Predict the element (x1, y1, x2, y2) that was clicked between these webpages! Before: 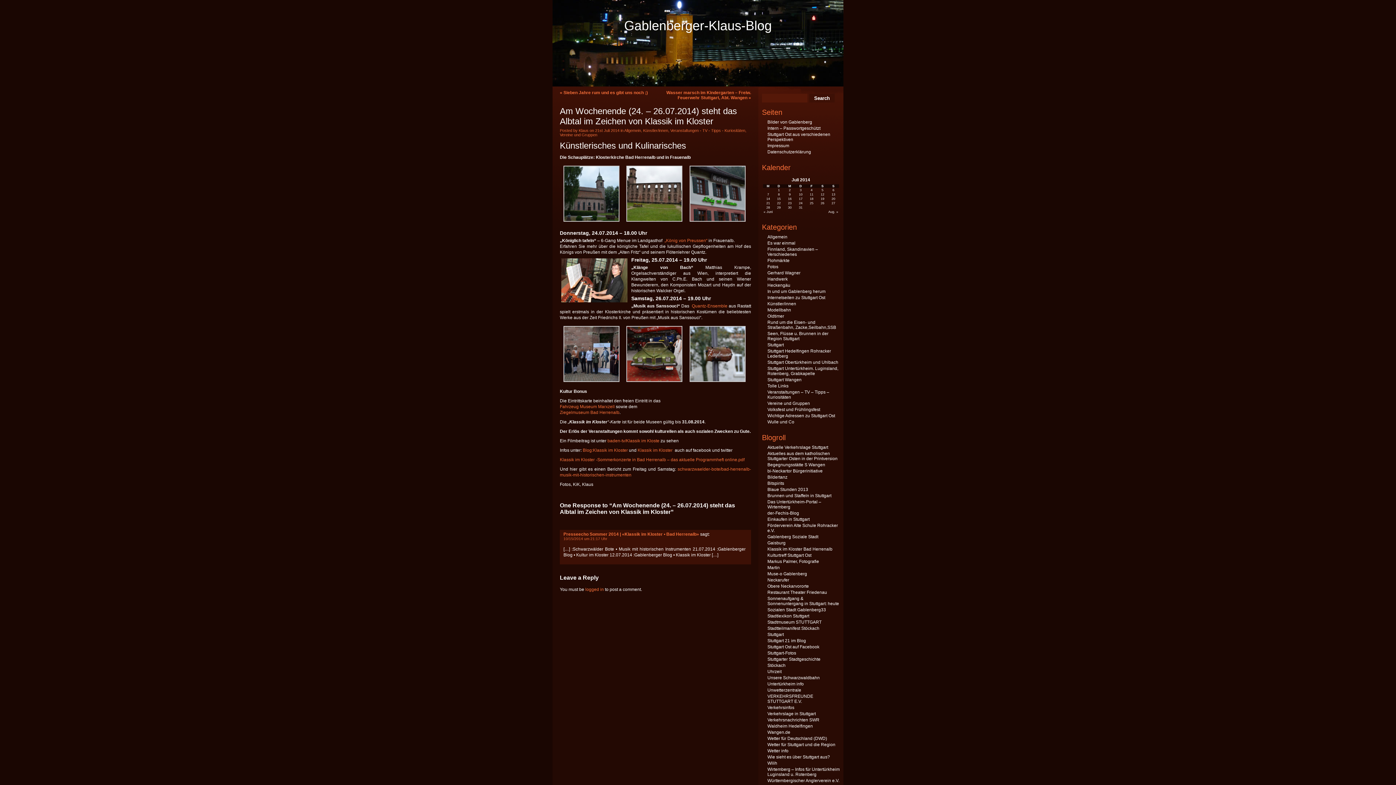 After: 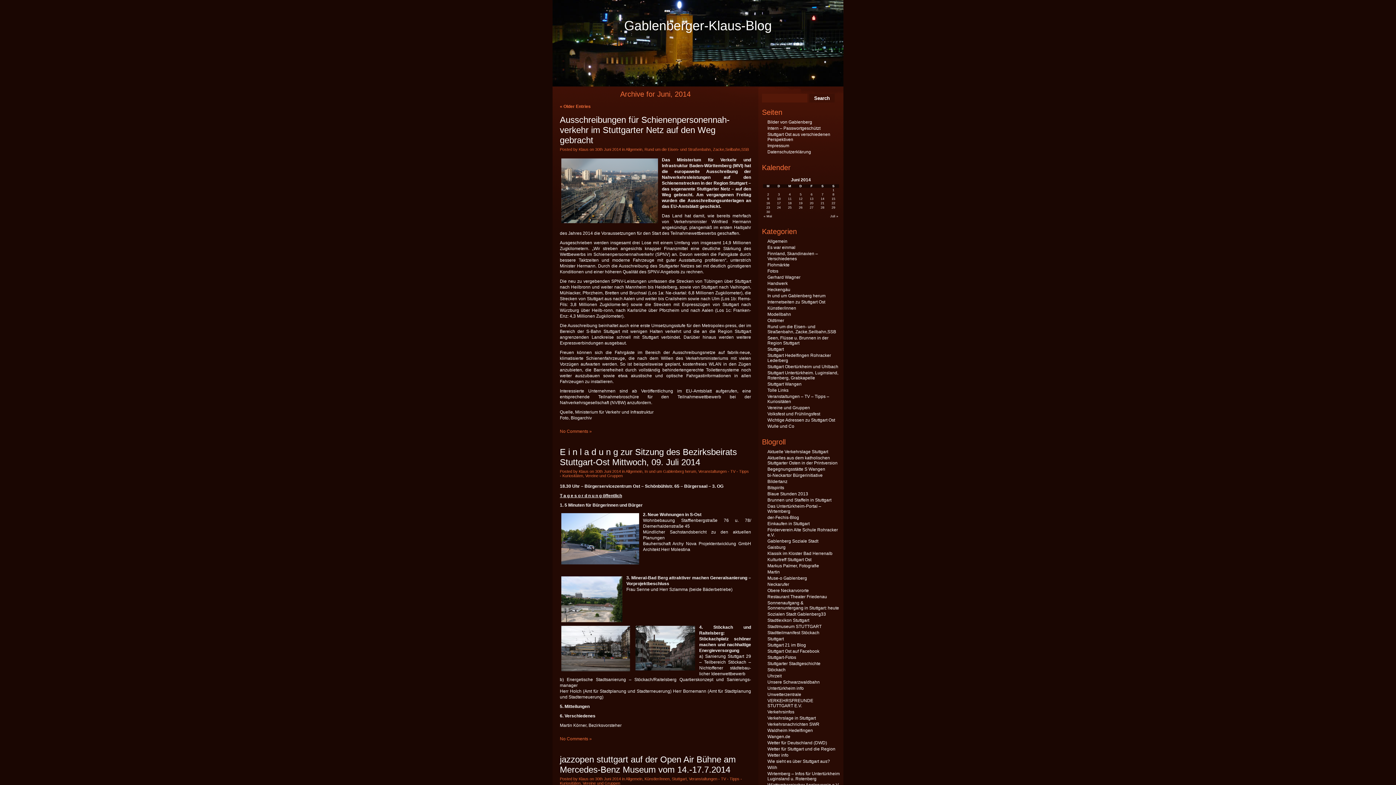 Action: label: « Juni bbox: (763, 210, 795, 213)